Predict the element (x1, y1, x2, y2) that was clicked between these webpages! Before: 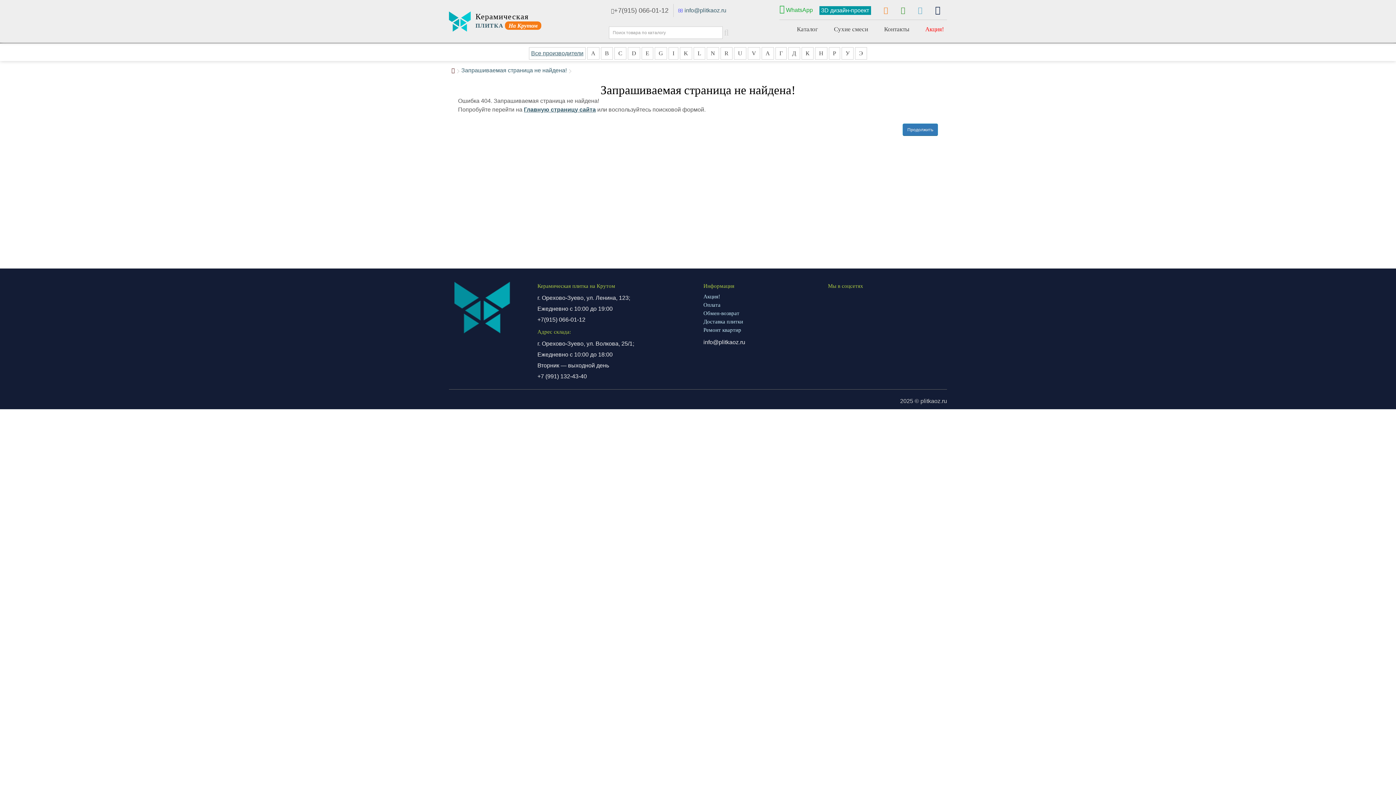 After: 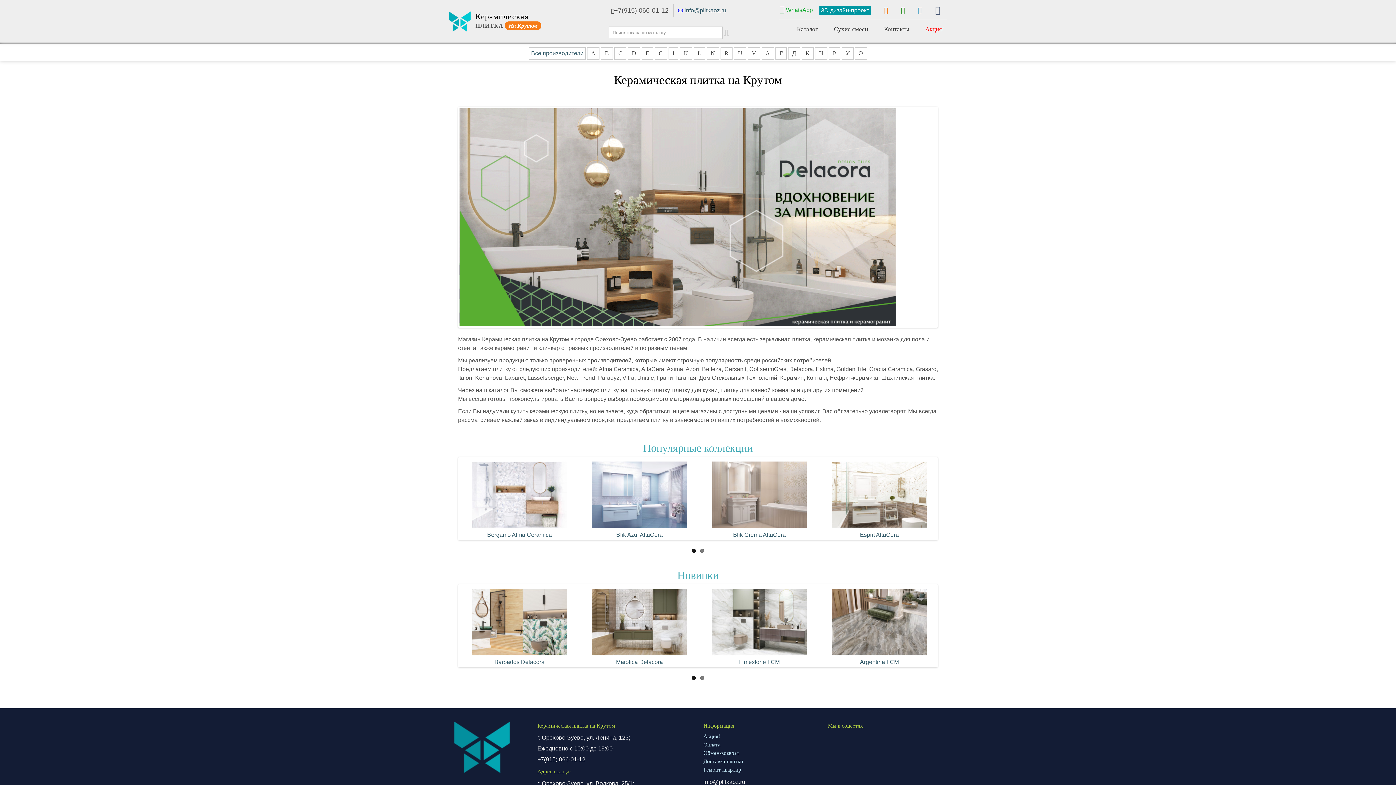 Action: label: Керамическая
ПЛИТКА На Крутом bbox: (475, 13, 541, 29)